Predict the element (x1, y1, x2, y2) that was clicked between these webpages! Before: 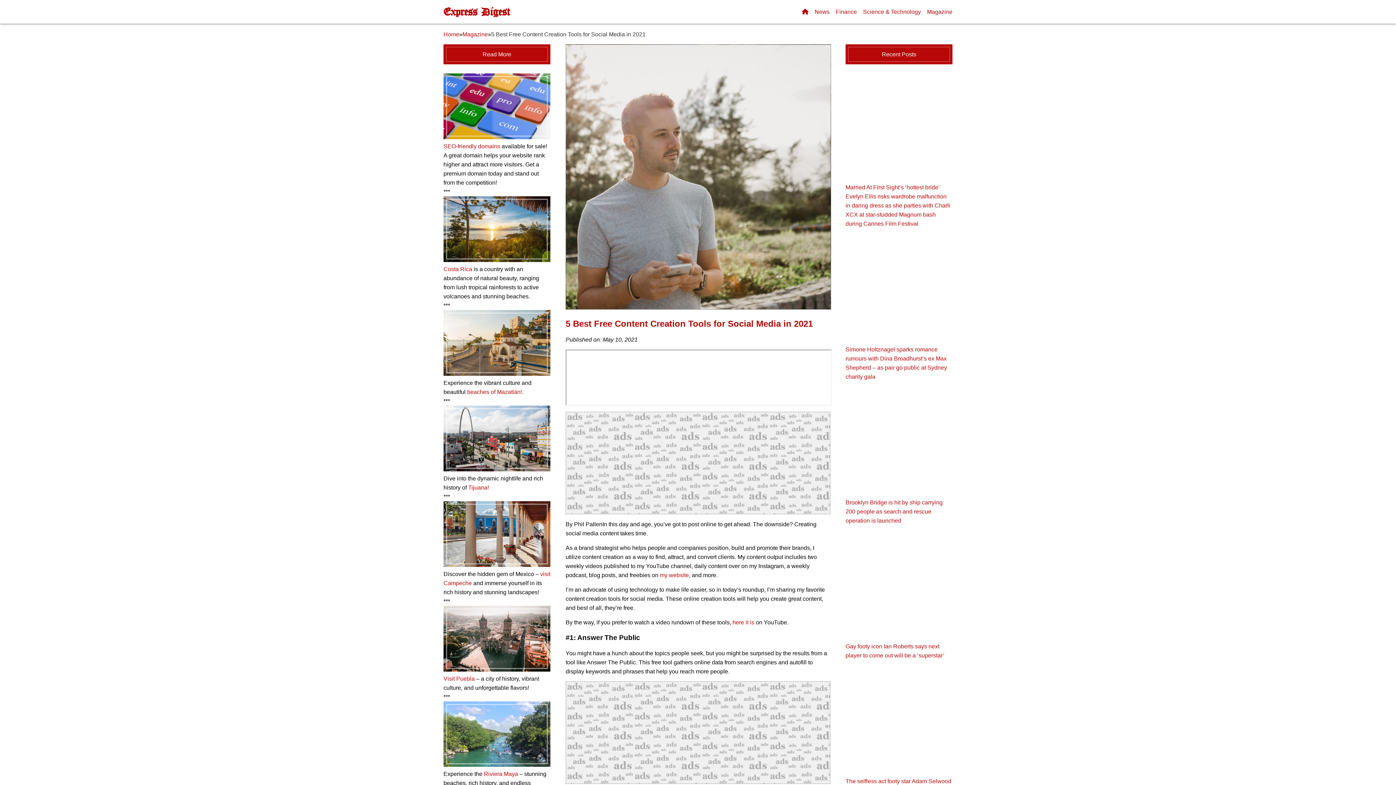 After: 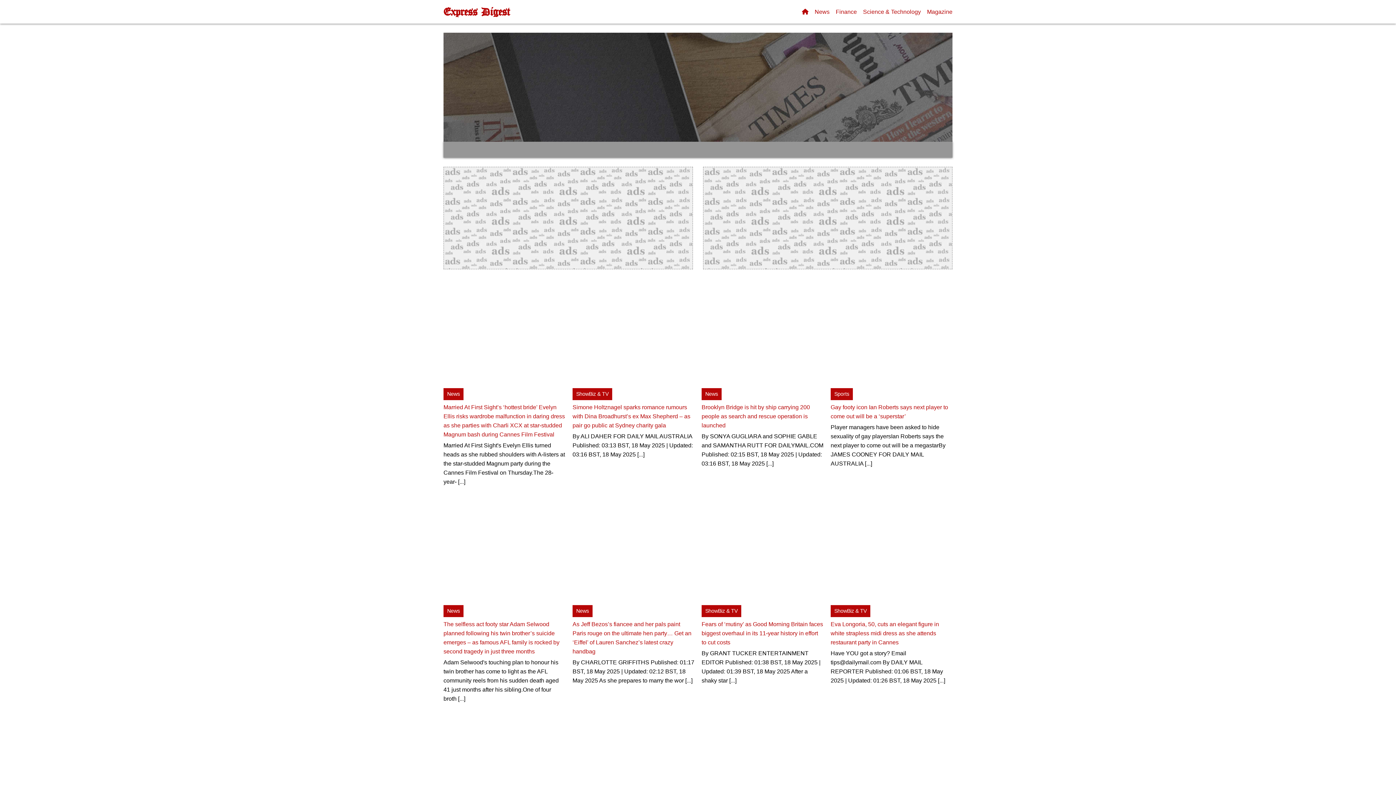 Action: bbox: (443, 26, 459, 42) label: Home